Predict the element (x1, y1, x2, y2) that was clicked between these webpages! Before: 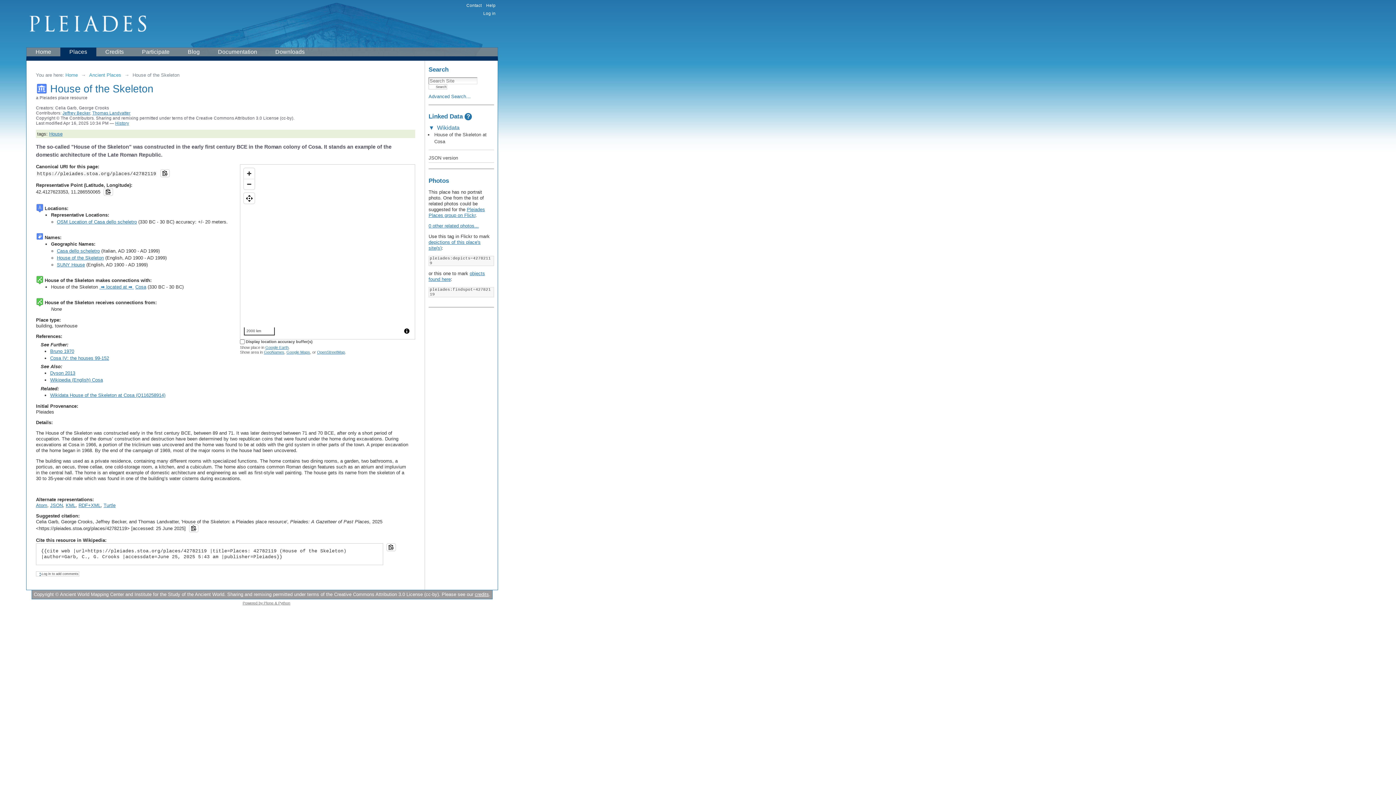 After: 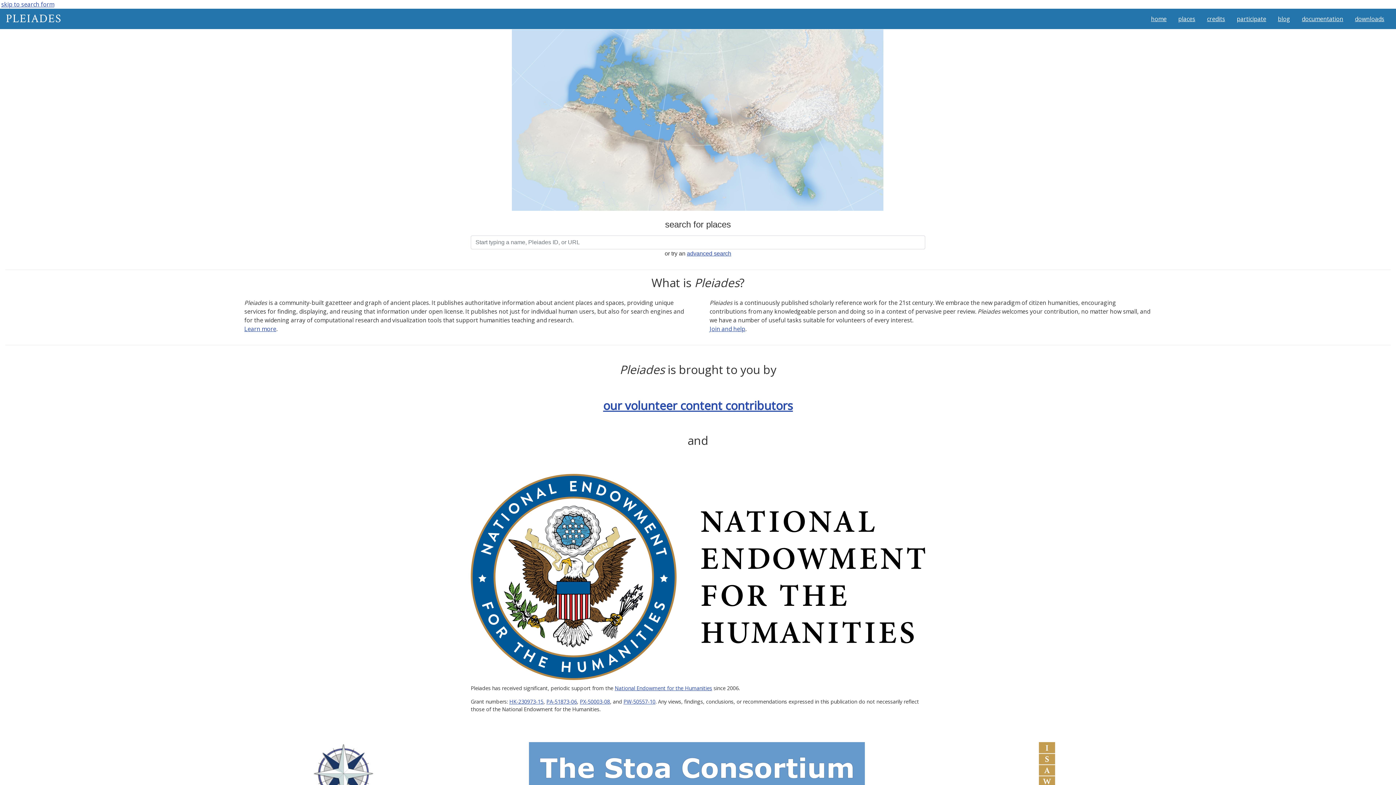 Action: bbox: (26, 0, 149, 47)